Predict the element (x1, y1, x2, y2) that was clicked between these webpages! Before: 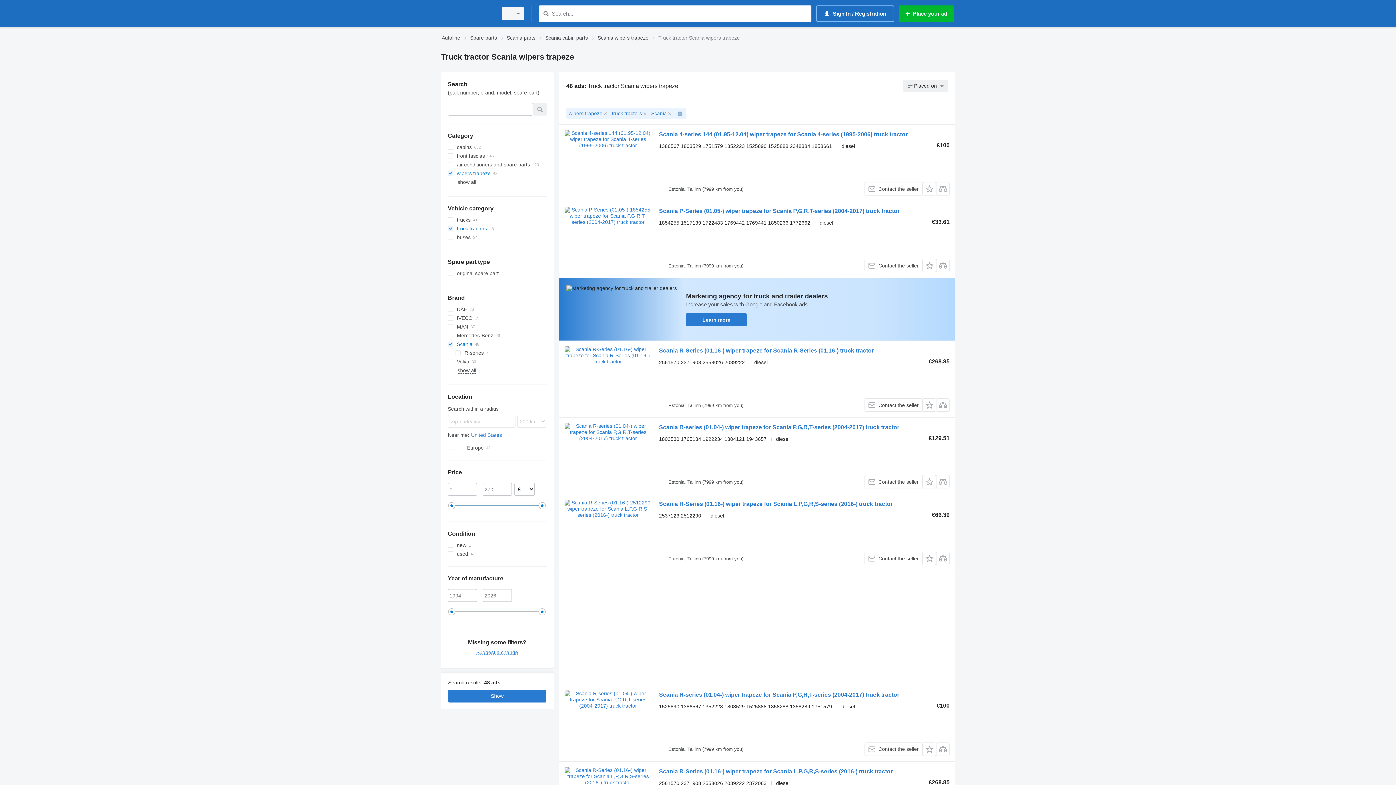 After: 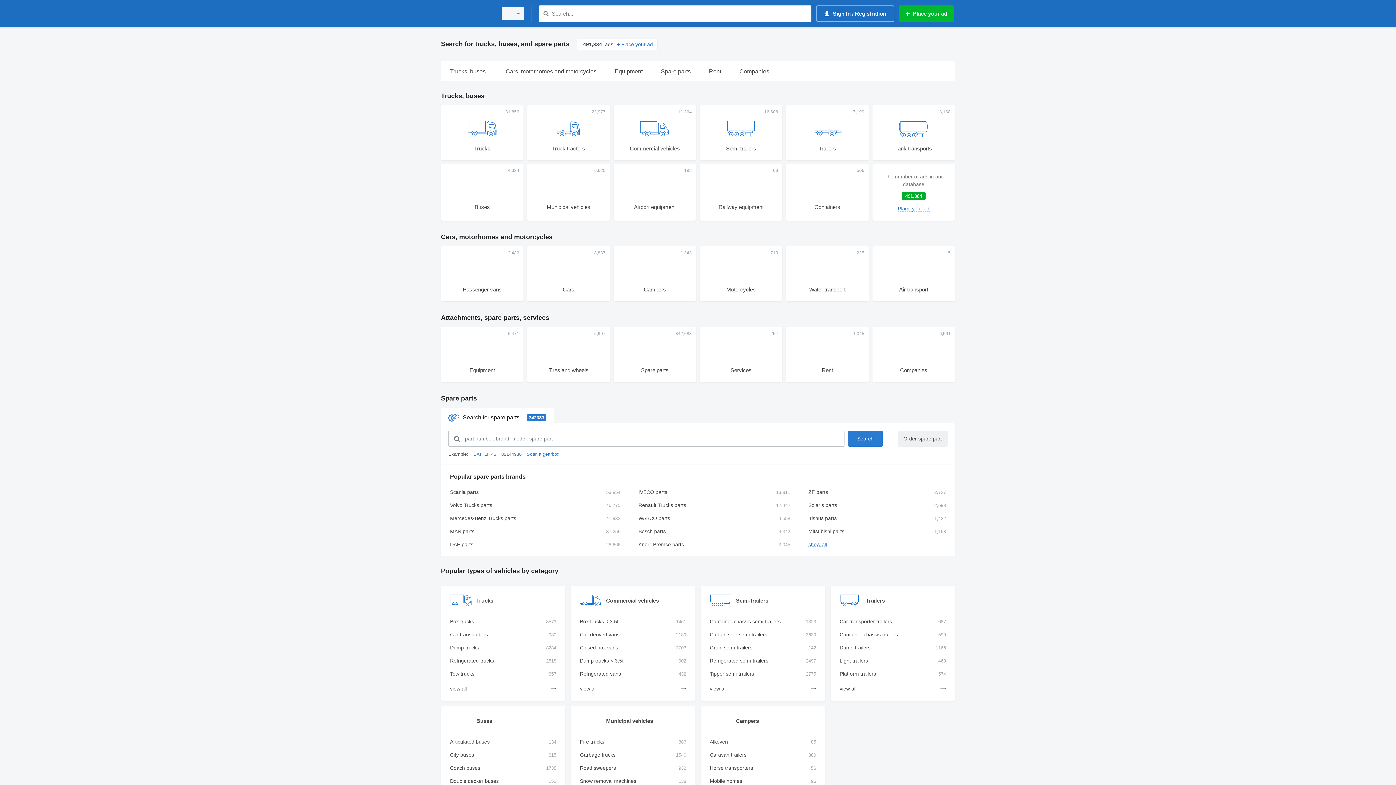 Action: bbox: (441, 1, 492, 25)